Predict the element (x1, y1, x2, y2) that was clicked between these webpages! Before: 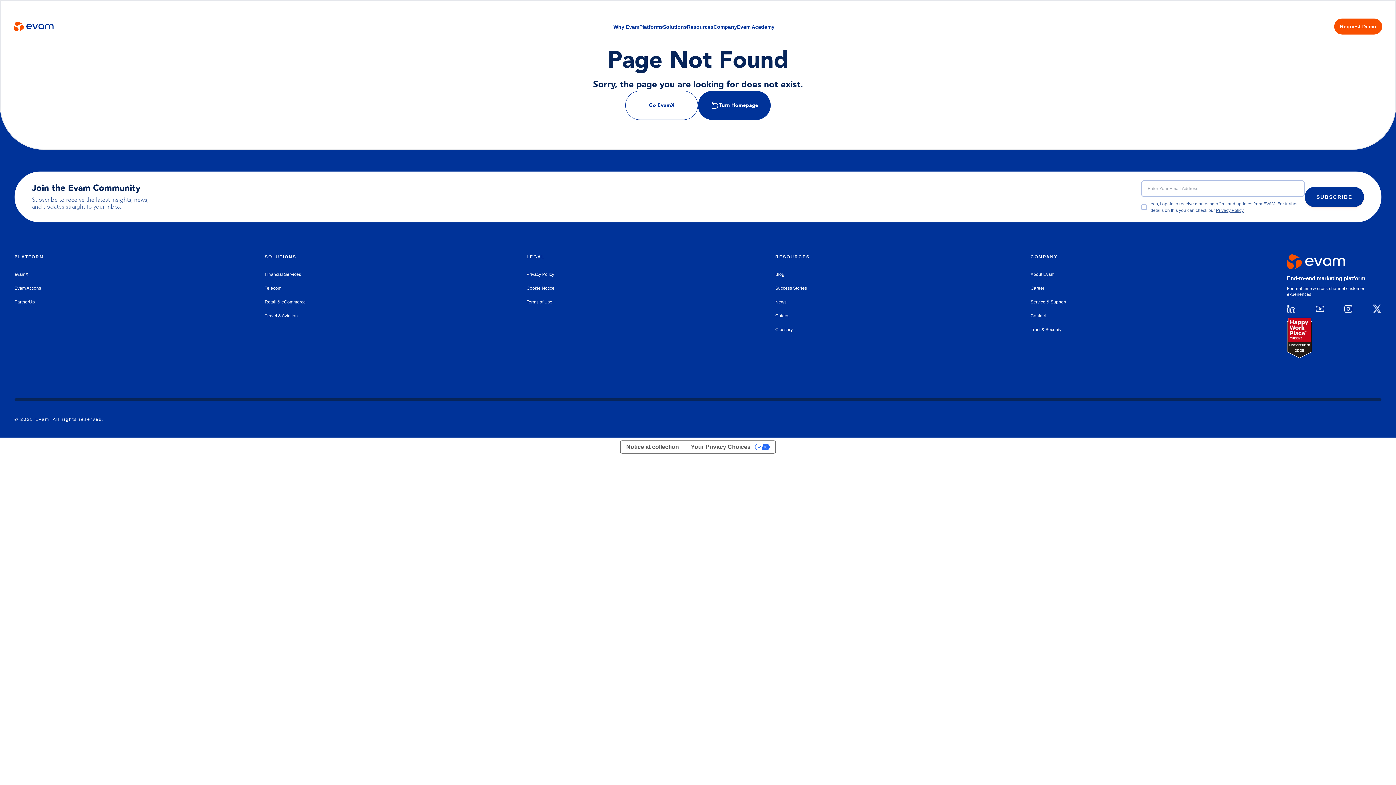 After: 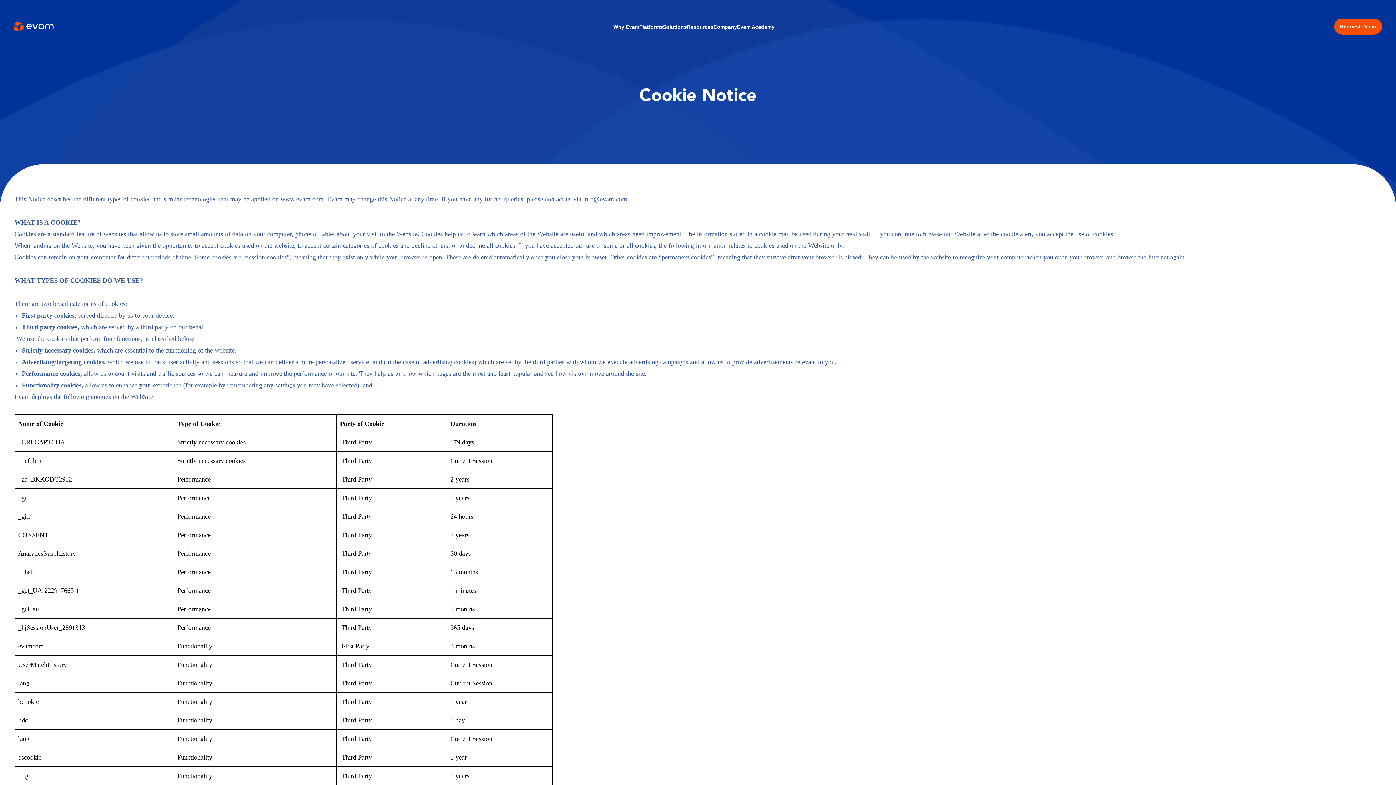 Action: label: Cookie Notice bbox: (526, 285, 554, 290)